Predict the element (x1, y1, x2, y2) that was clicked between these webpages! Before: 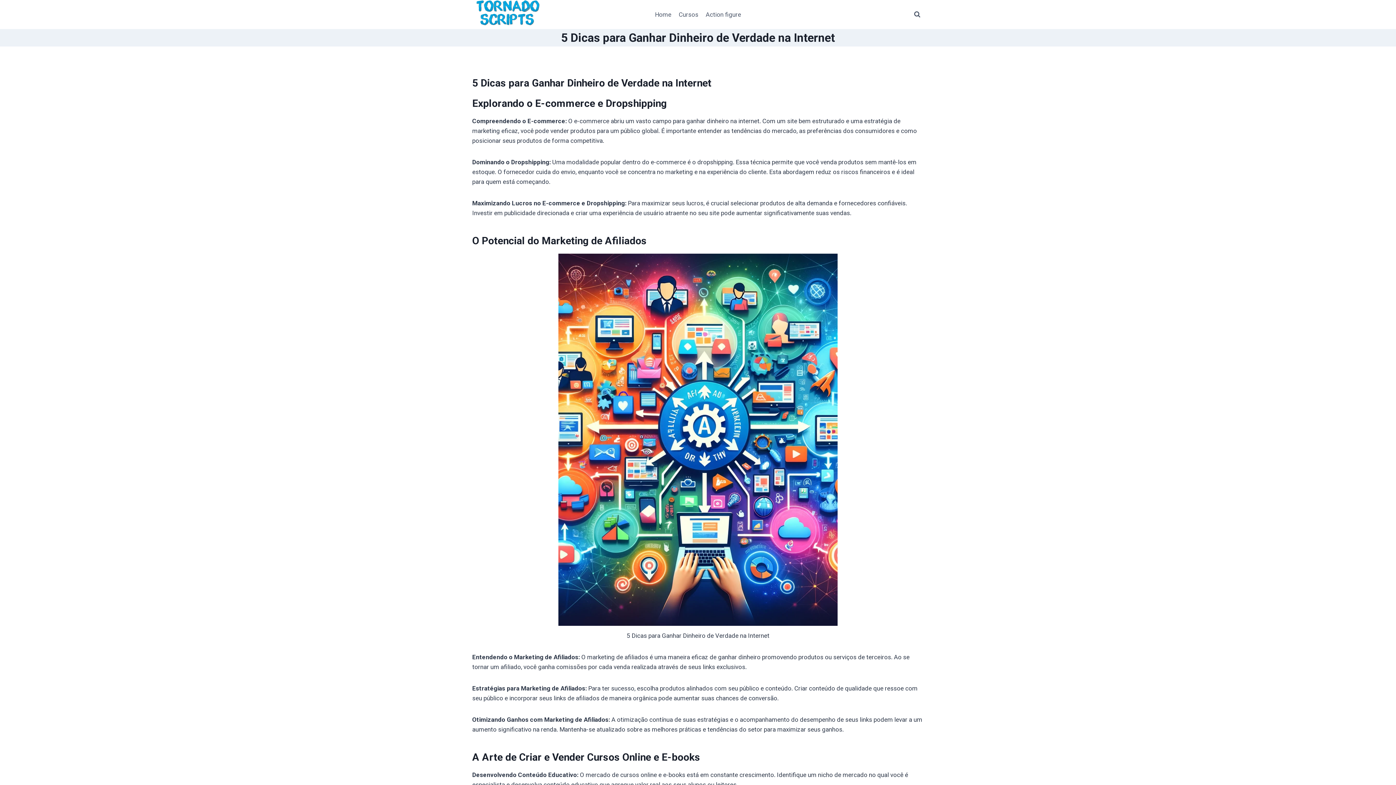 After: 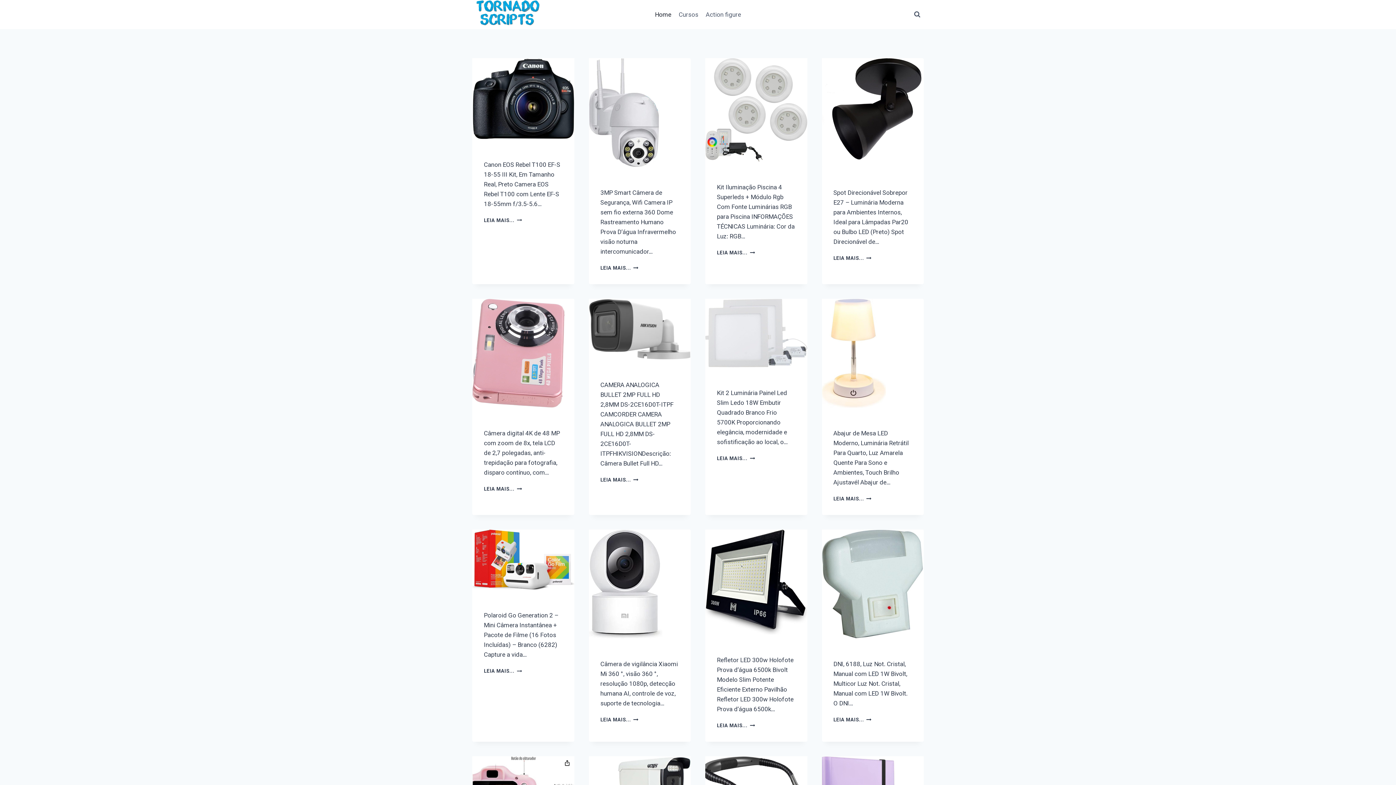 Action: bbox: (472, 0, 545, 29)